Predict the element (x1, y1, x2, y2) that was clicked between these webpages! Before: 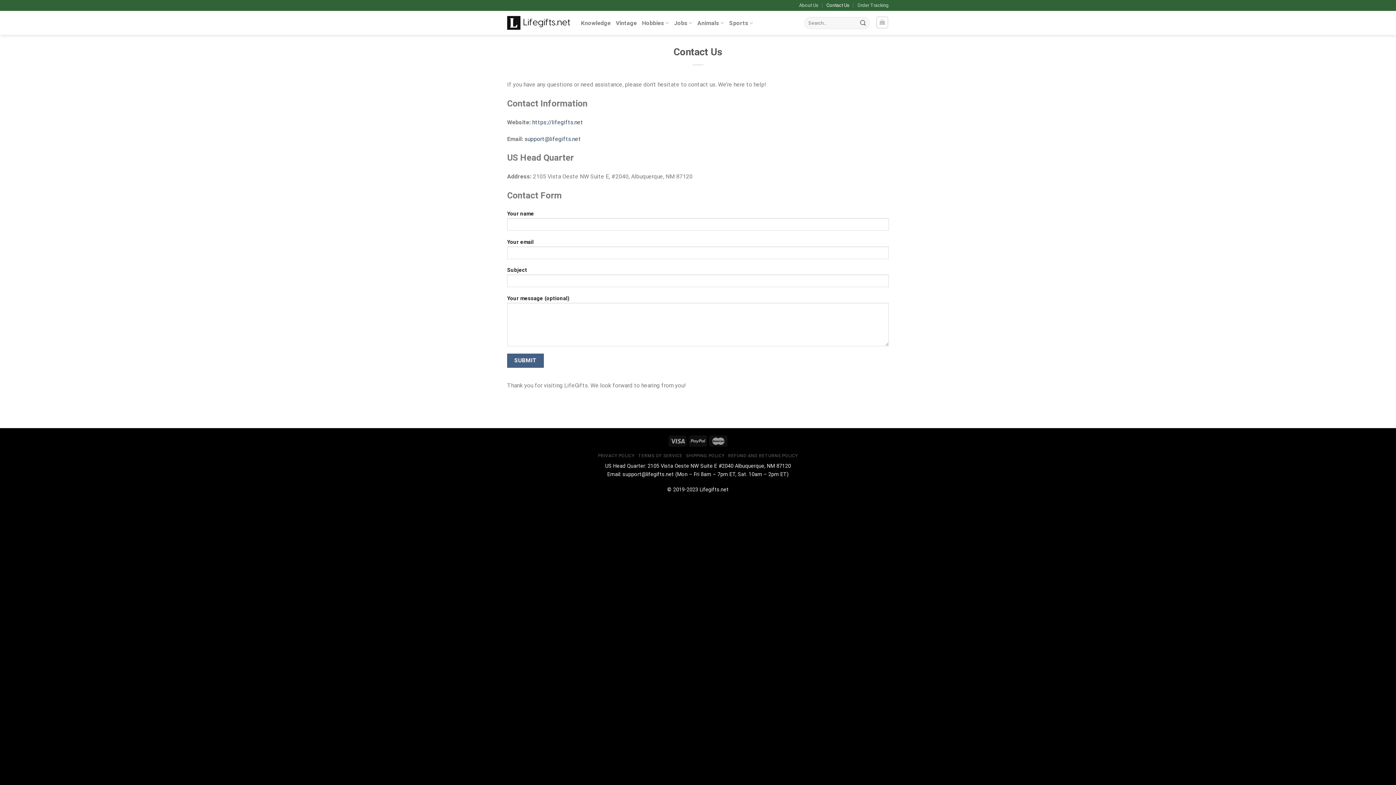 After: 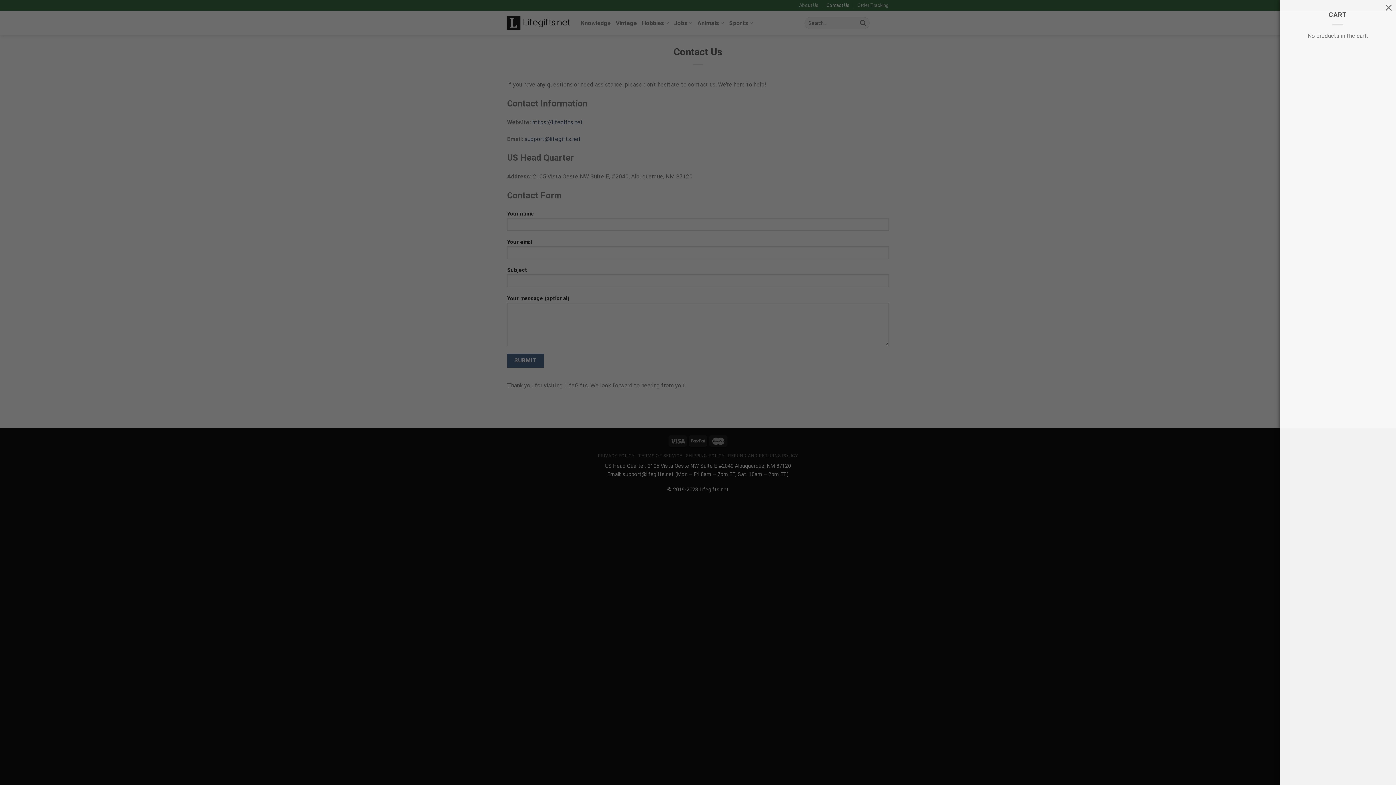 Action: bbox: (876, 16, 888, 28)